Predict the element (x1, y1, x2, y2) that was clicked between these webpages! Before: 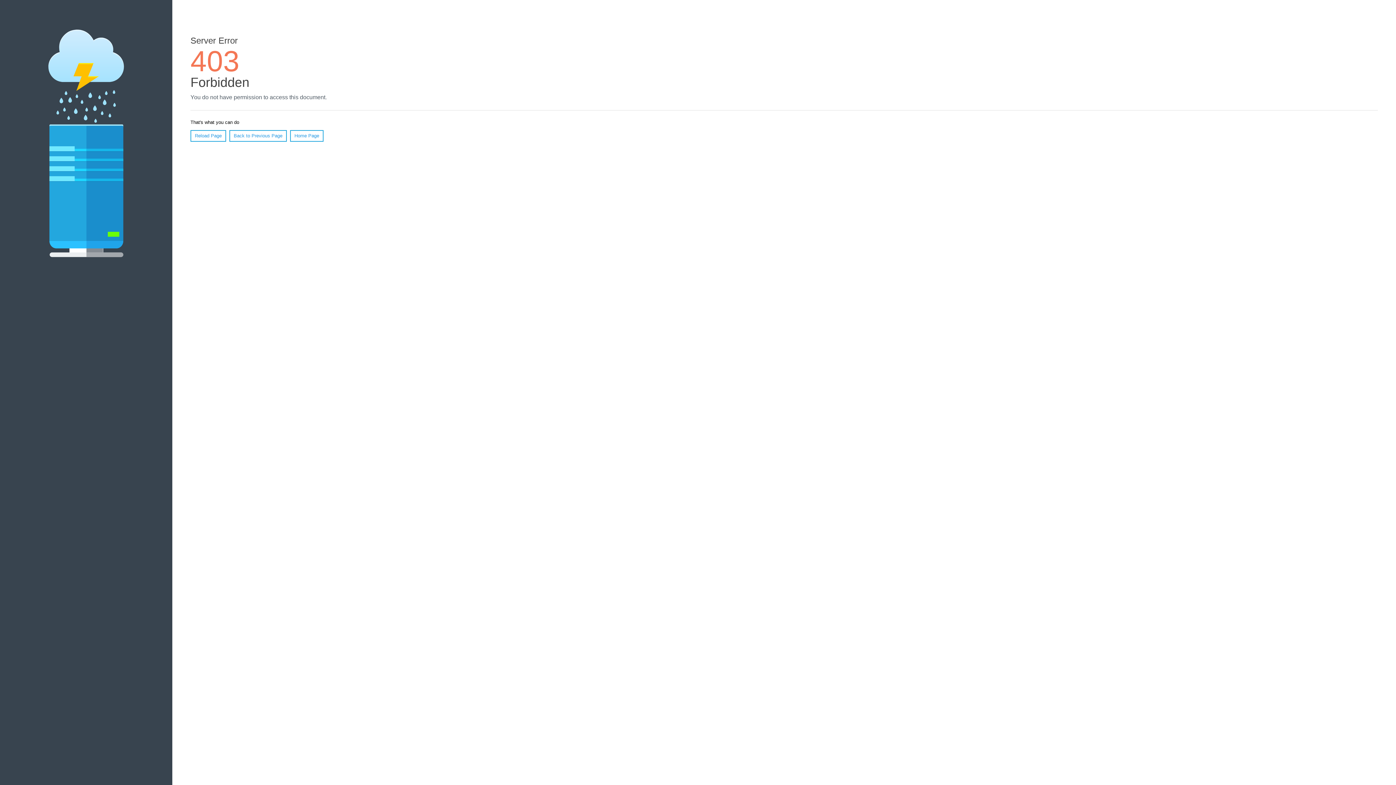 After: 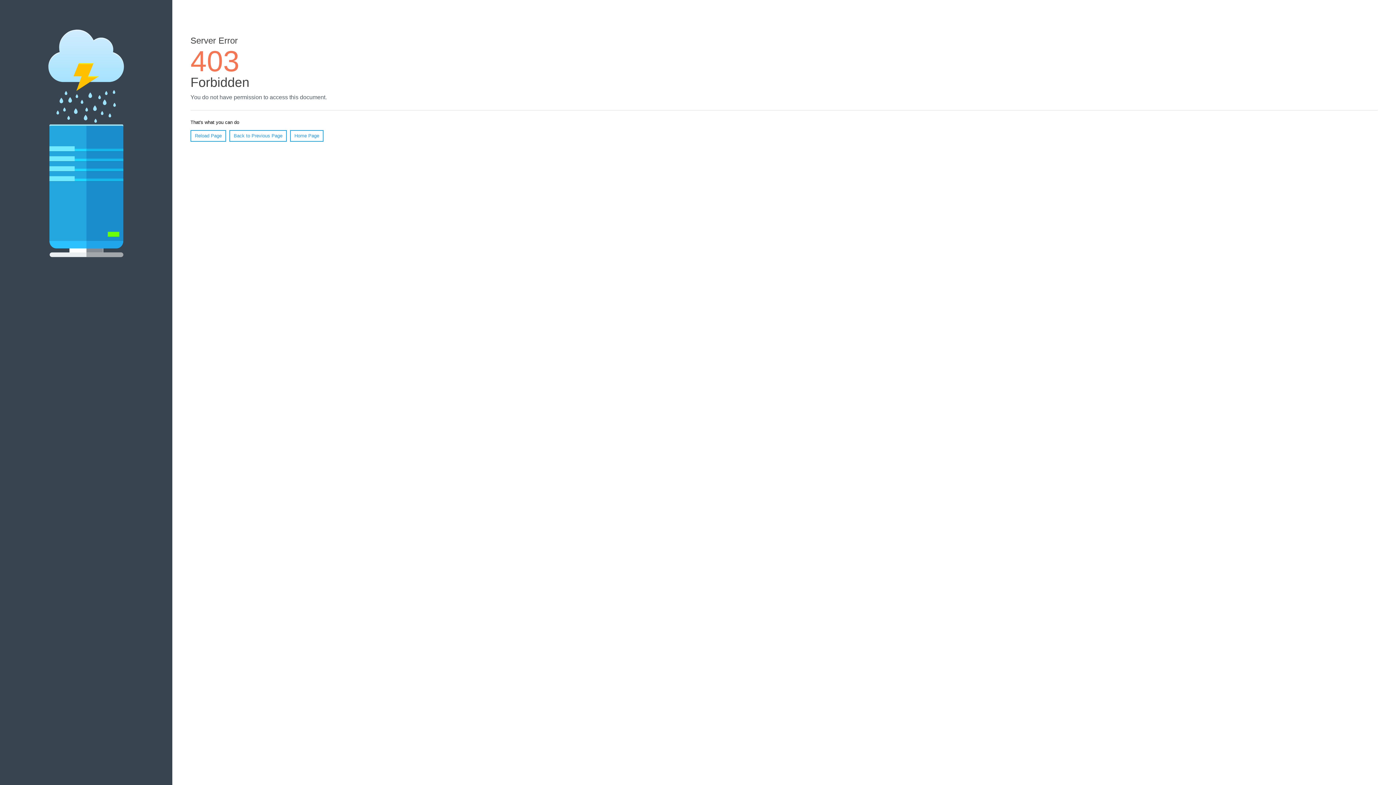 Action: label: Reload Page bbox: (190, 130, 226, 141)